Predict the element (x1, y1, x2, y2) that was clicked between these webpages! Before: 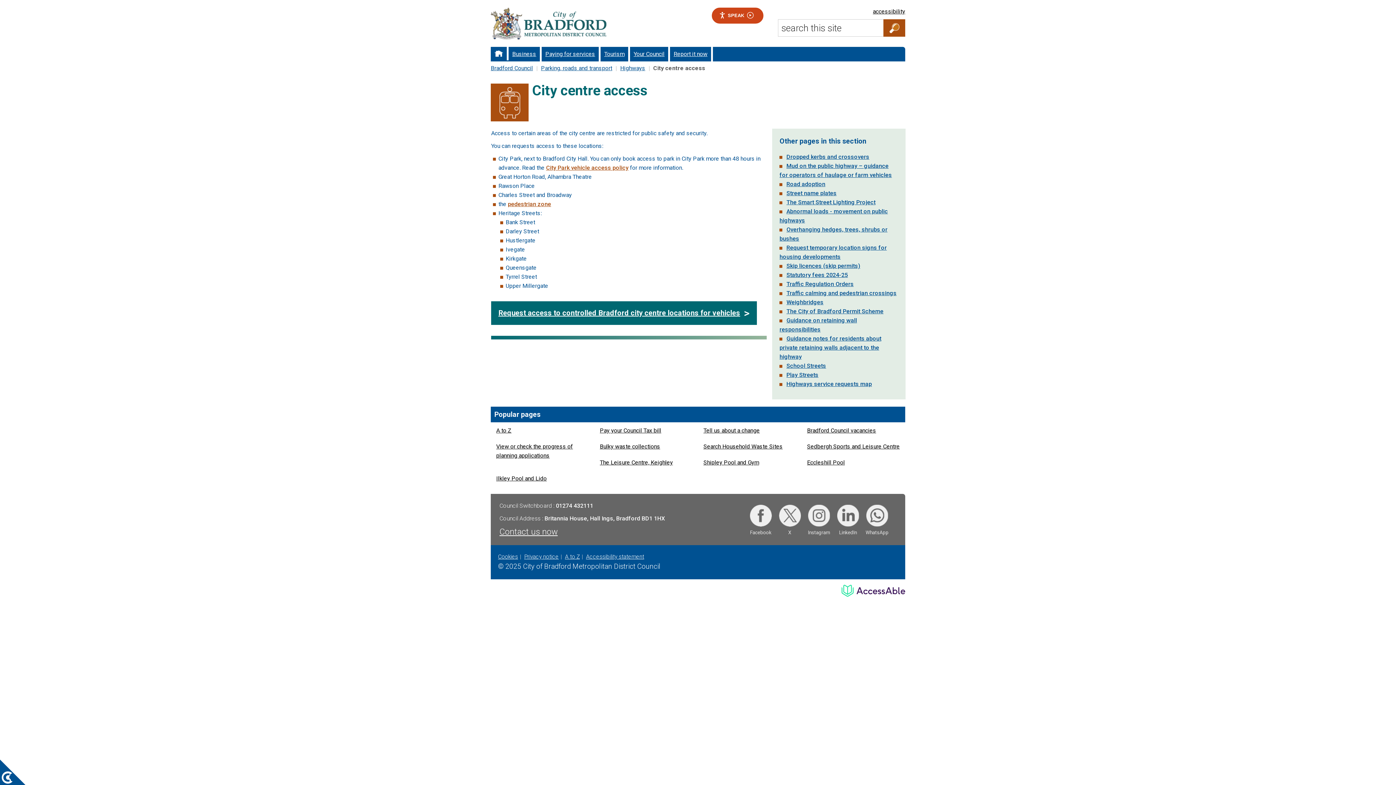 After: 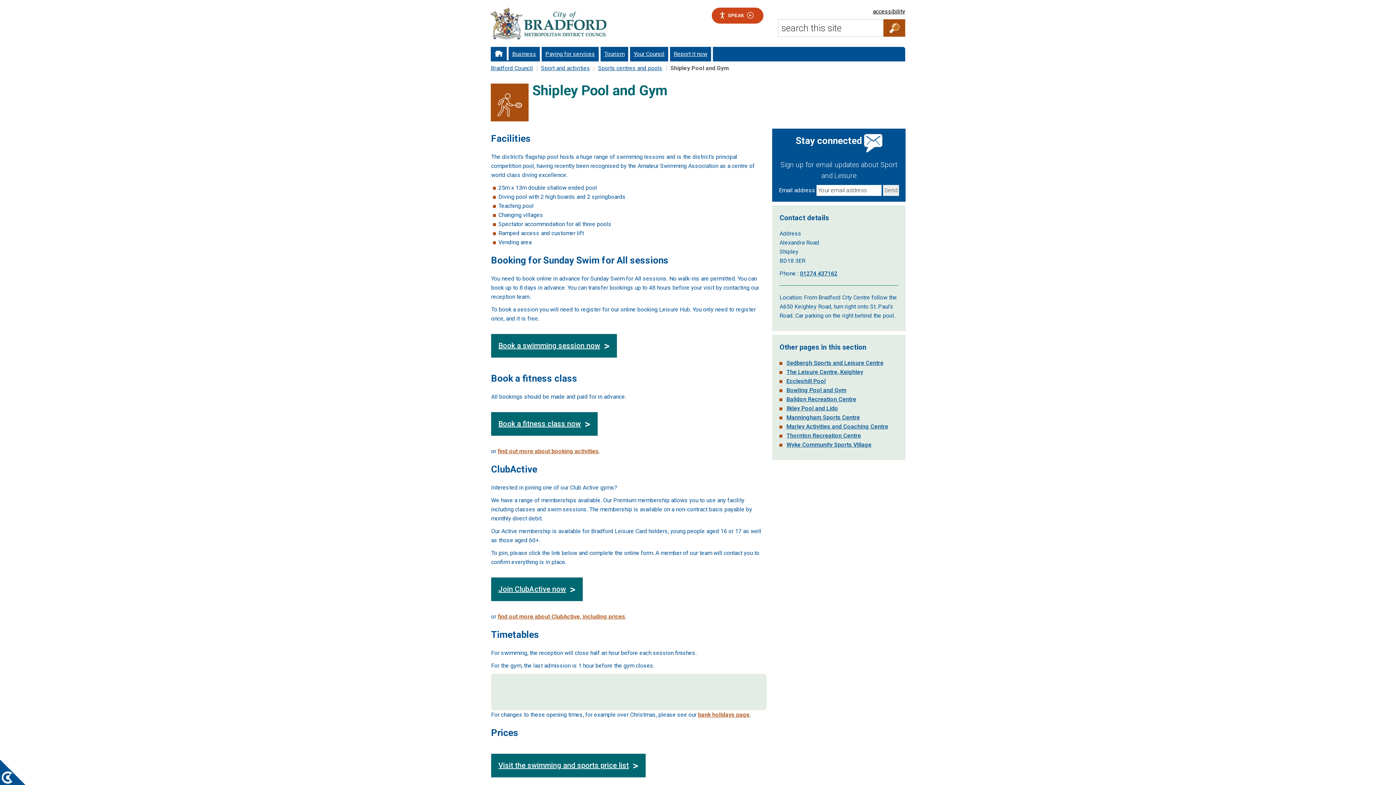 Action: bbox: (703, 459, 759, 466) label: Shipley Pool and Gym